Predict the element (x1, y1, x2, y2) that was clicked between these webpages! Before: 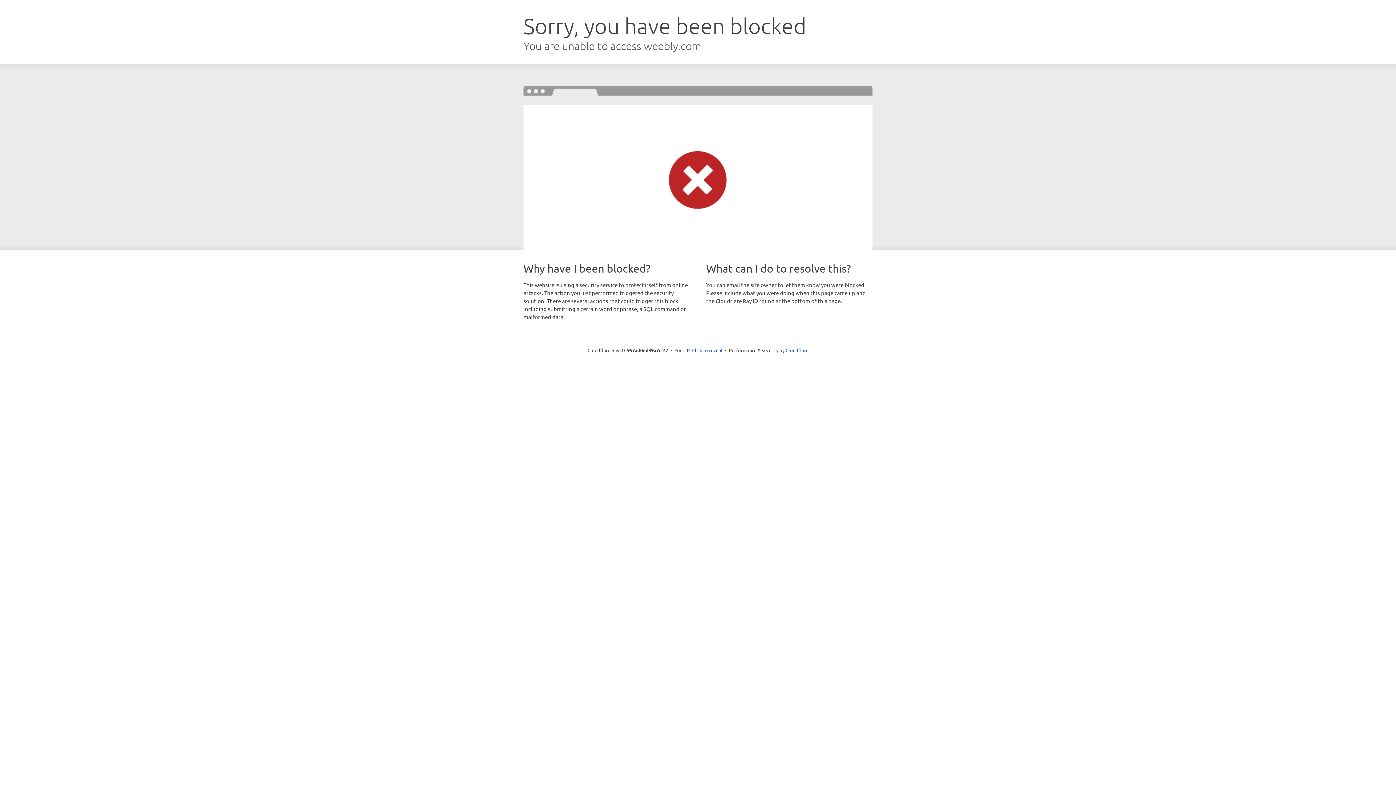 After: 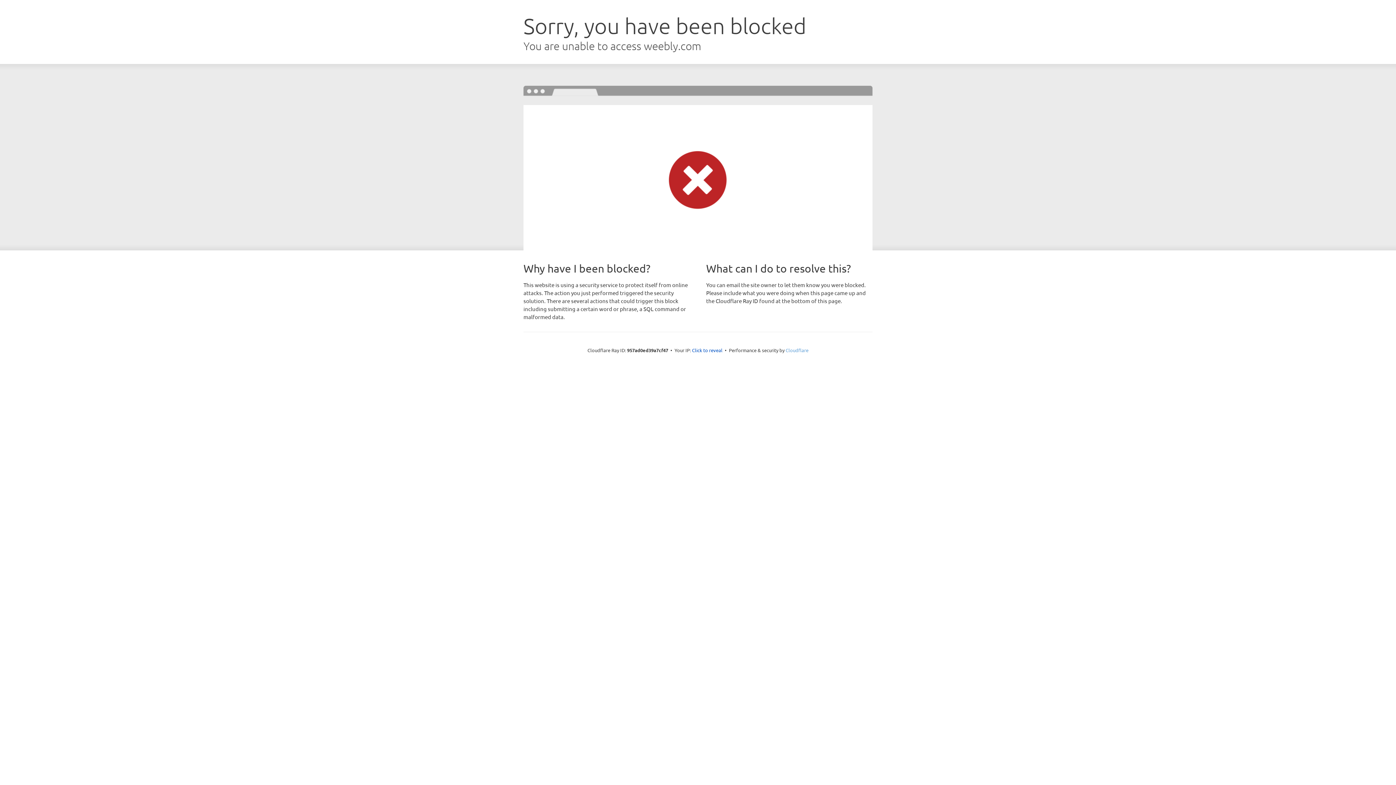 Action: bbox: (785, 347, 808, 353) label: Cloudflare